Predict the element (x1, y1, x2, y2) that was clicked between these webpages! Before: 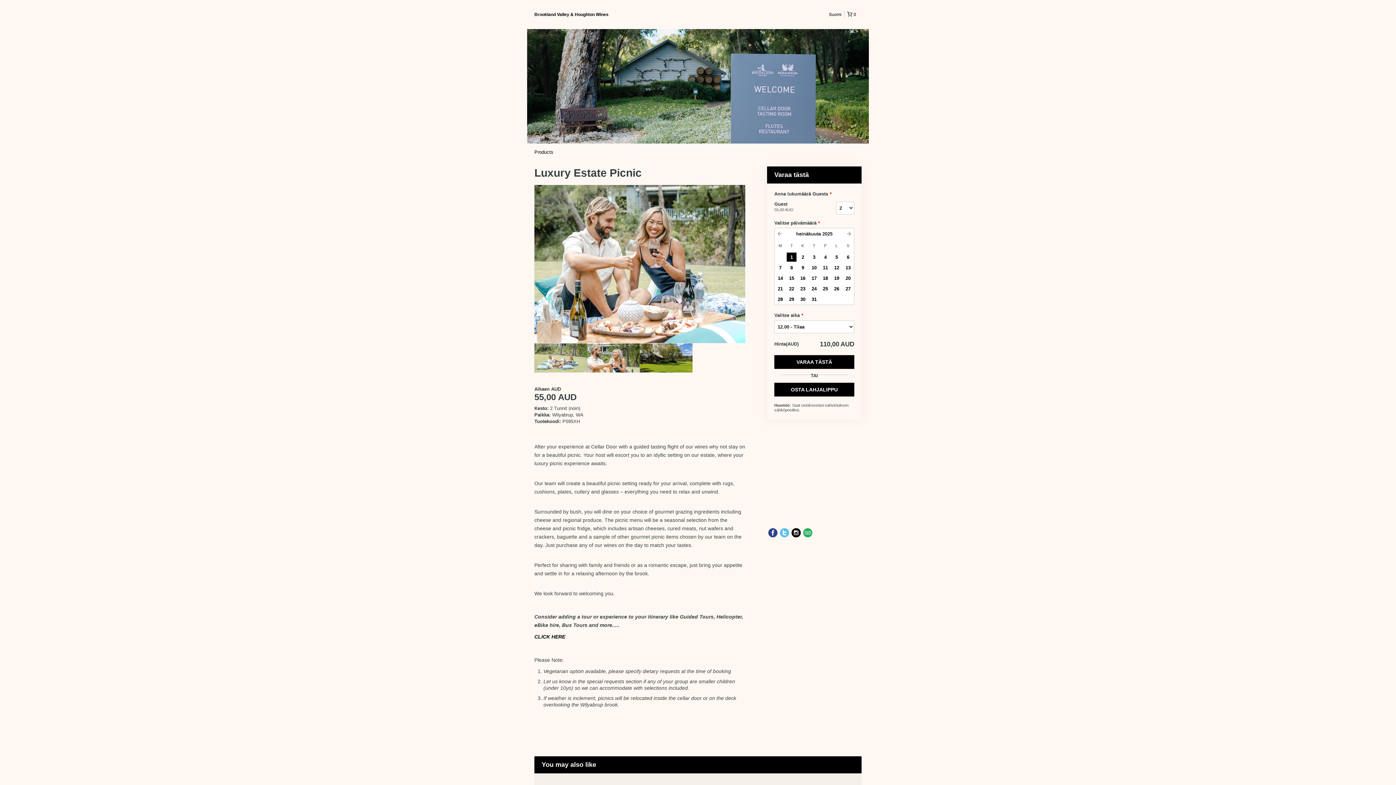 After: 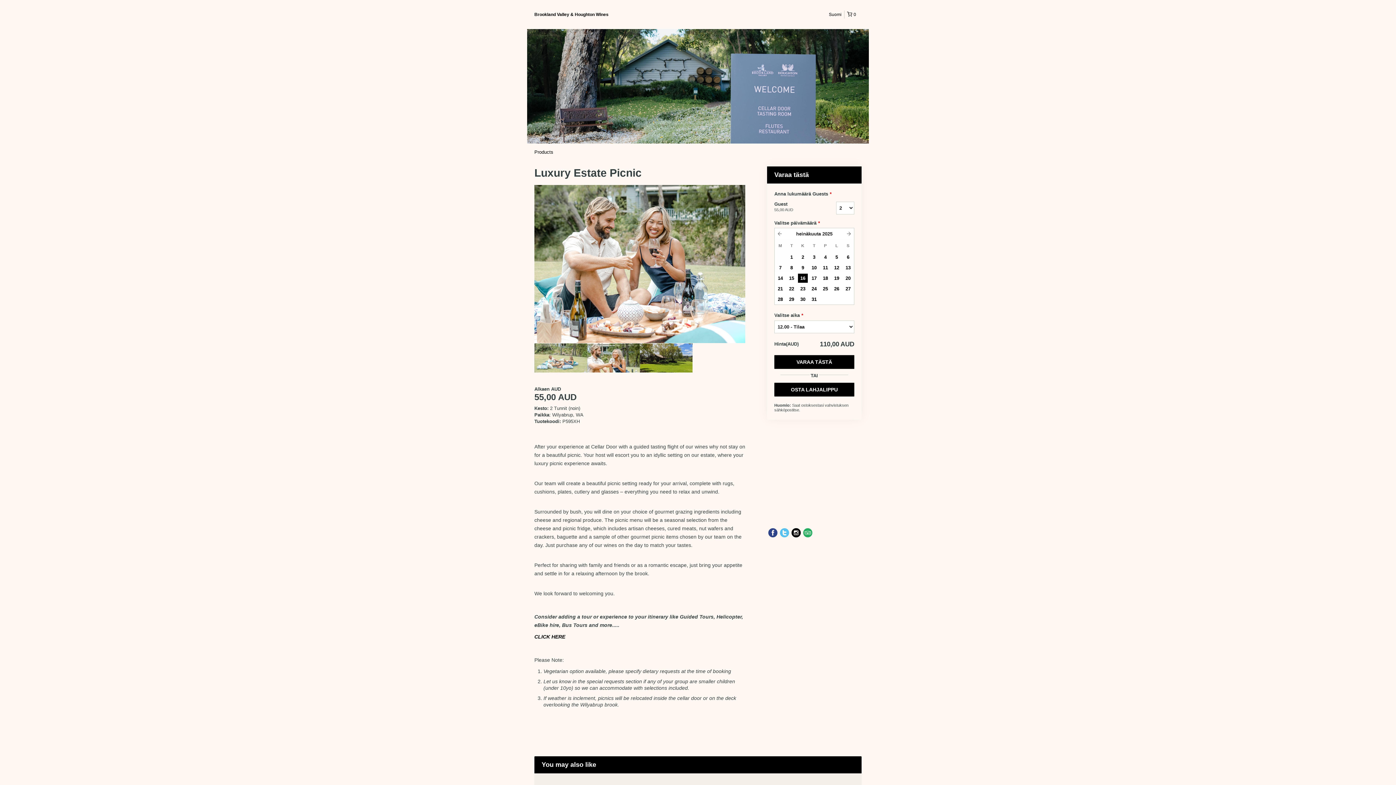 Action: bbox: (797, 273, 808, 283) label: 16